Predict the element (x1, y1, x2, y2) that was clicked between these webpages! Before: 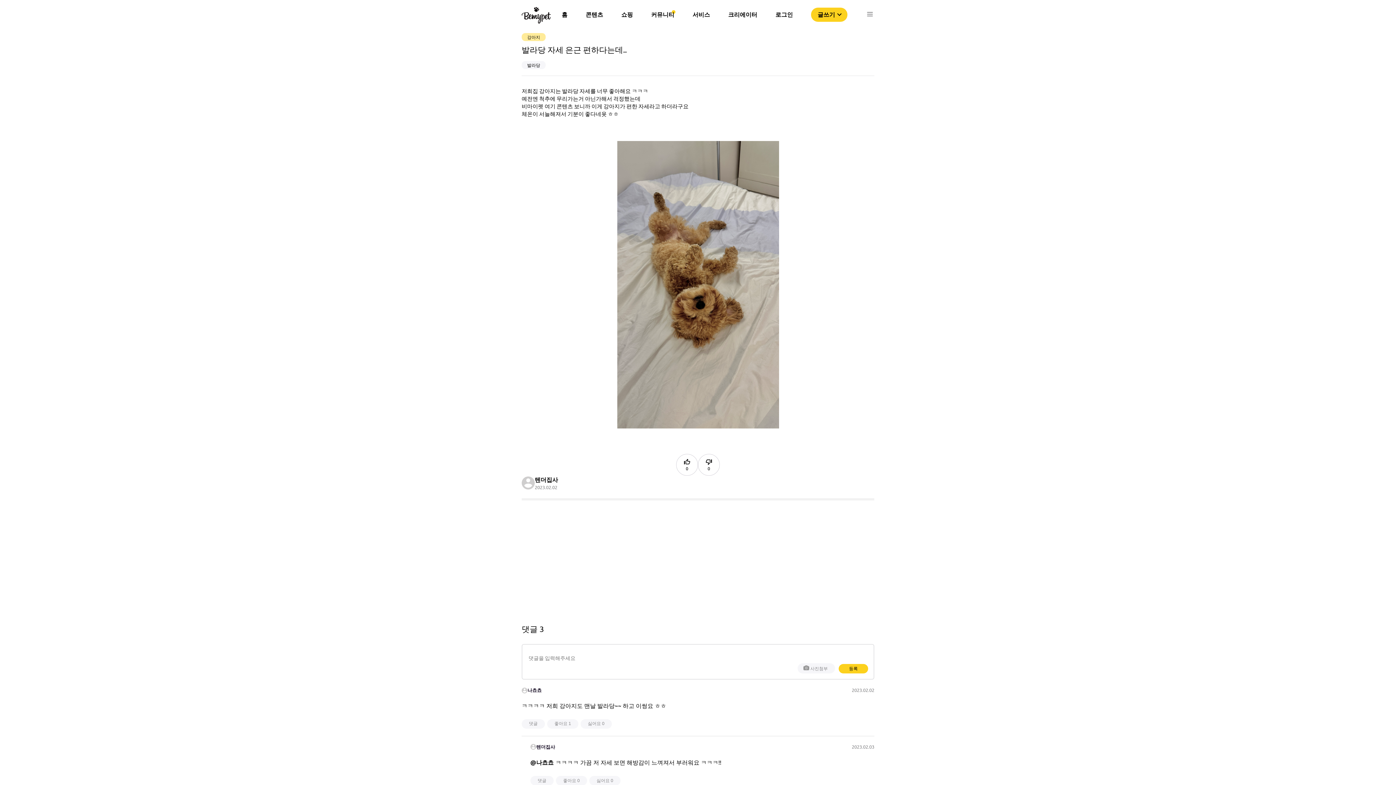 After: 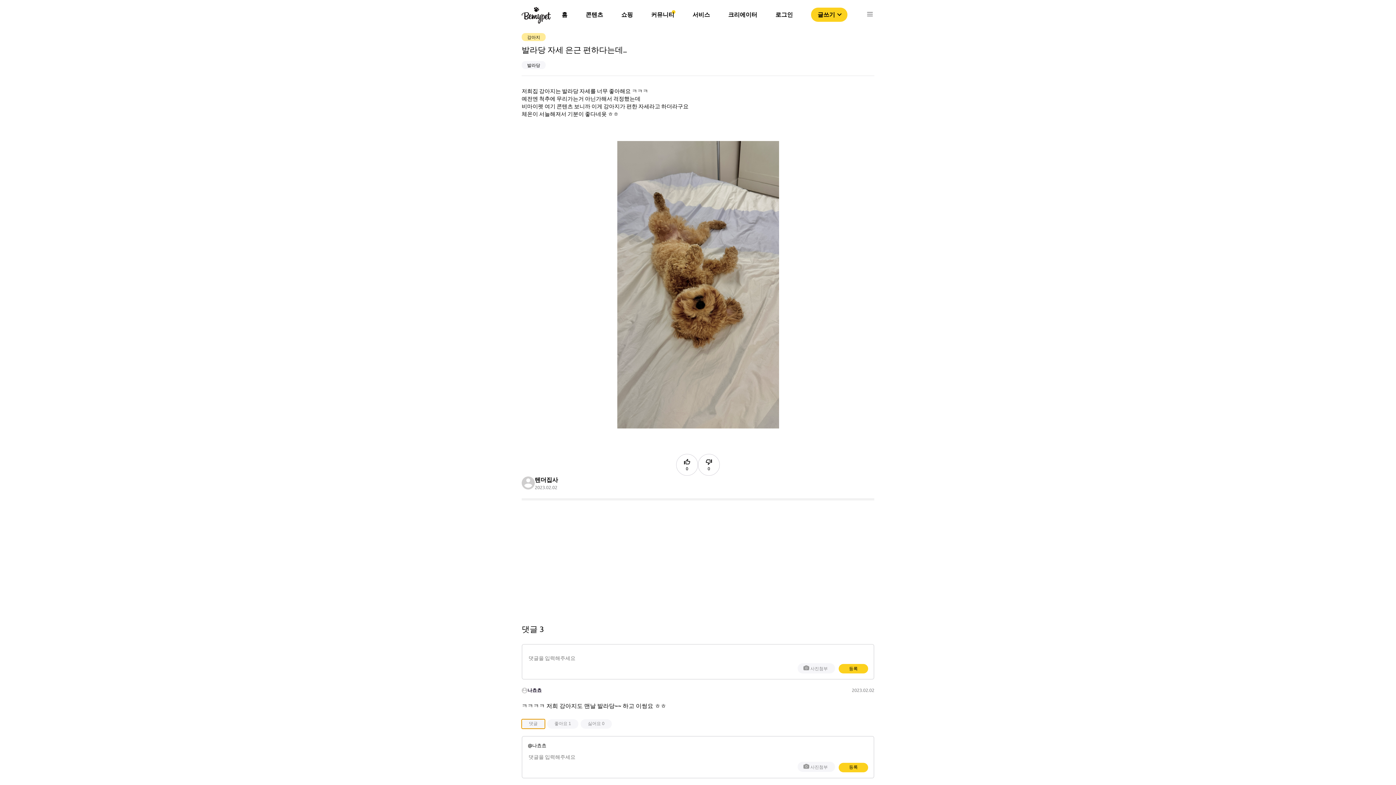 Action: bbox: (521, 719, 545, 728) label: 댓글